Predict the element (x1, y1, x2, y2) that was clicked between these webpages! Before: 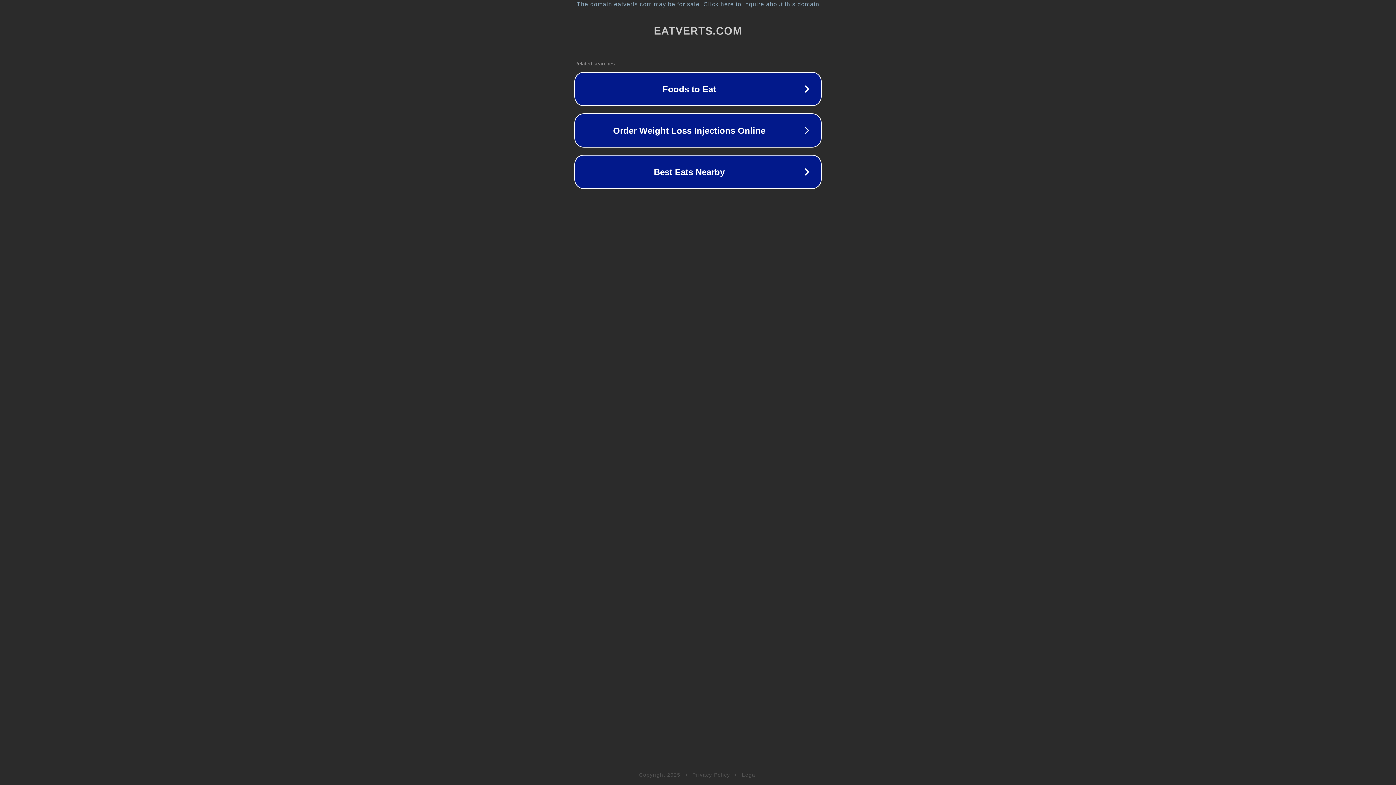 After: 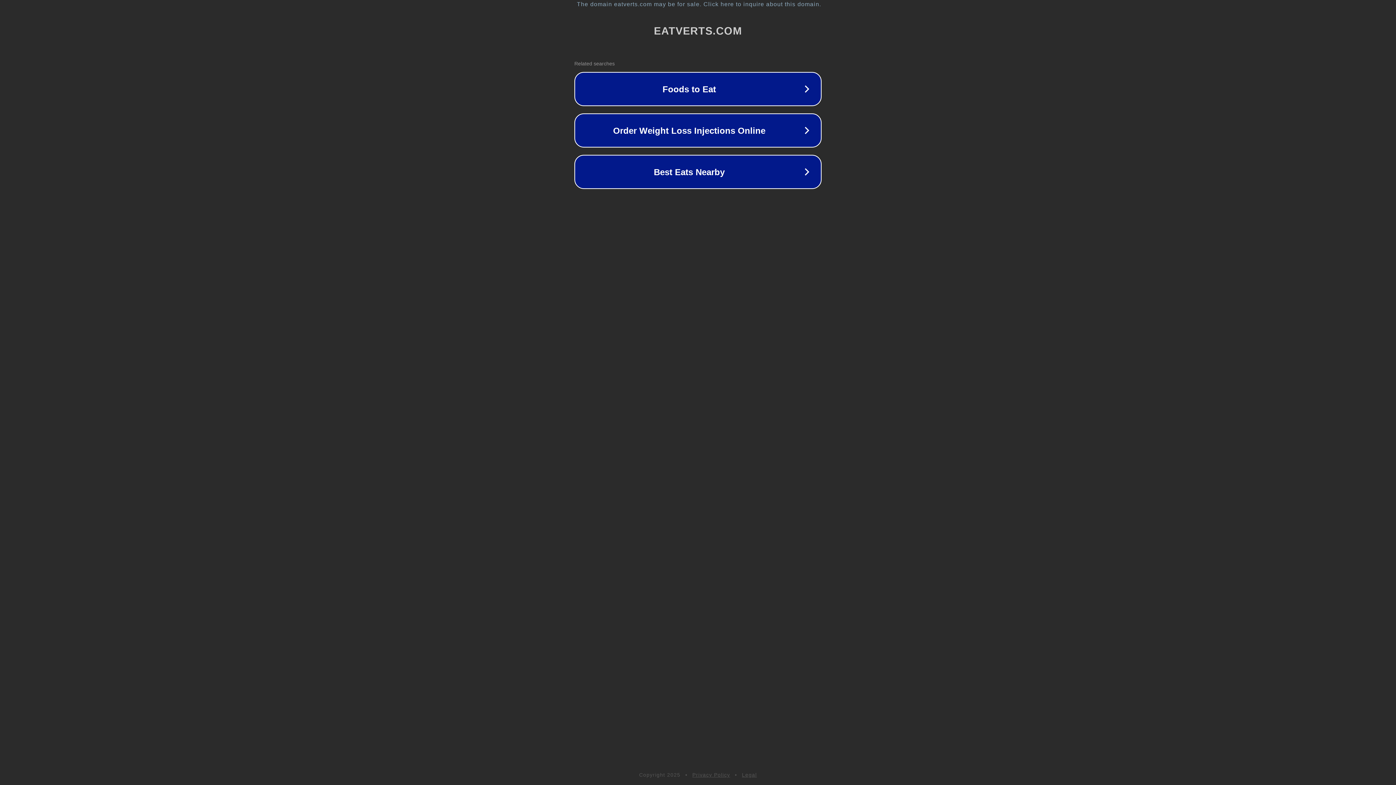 Action: bbox: (692, 772, 730, 778) label: Privacy Policy